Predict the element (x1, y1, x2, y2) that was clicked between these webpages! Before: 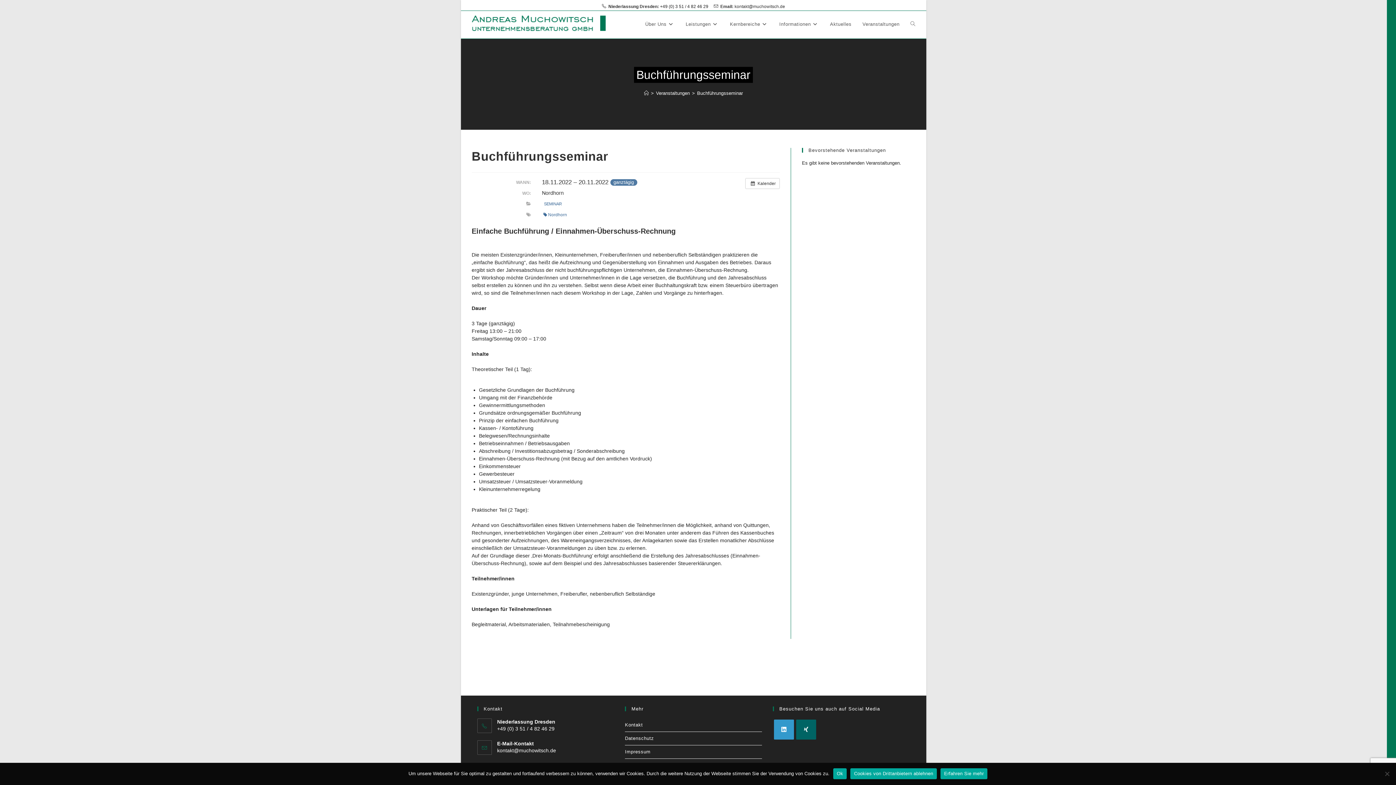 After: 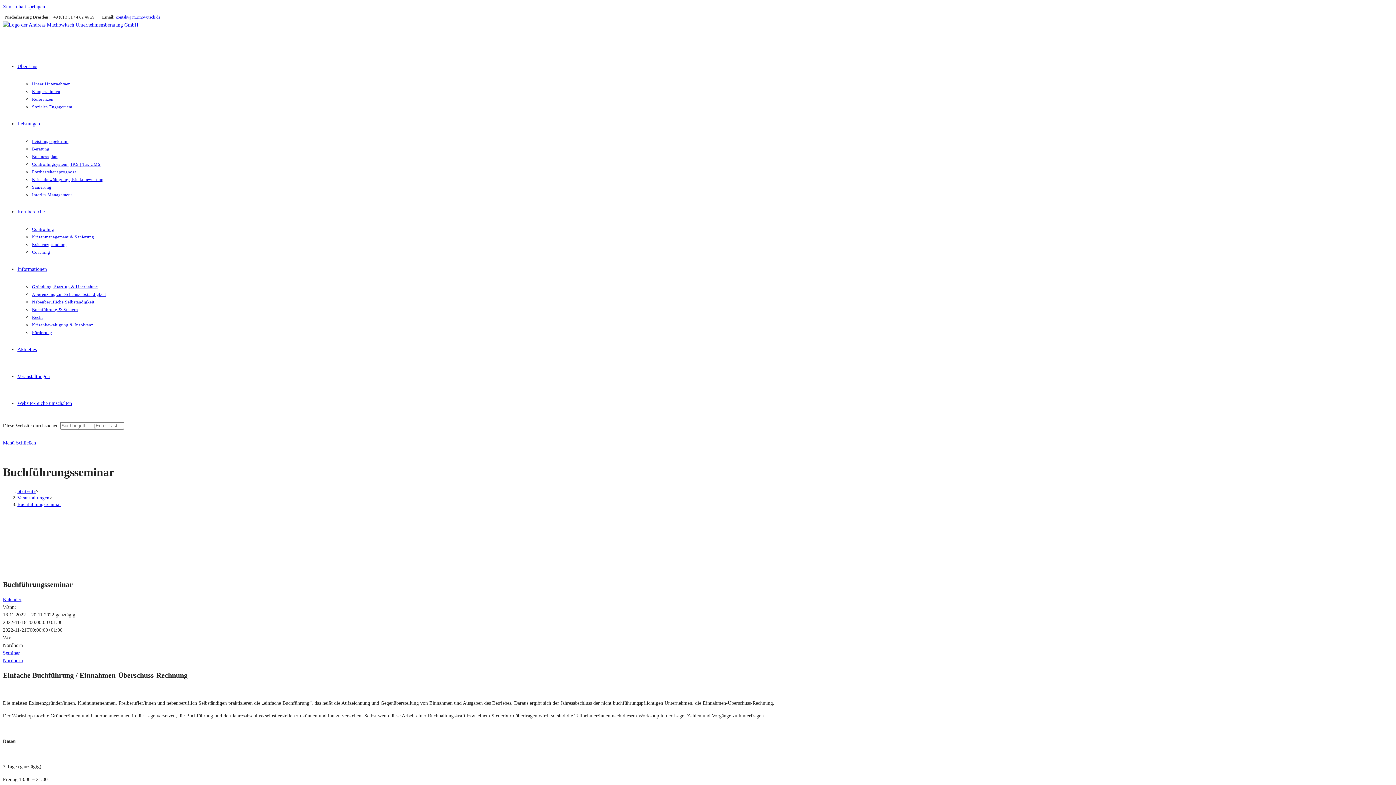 Action: label: Buchführungsseminar bbox: (697, 90, 743, 96)